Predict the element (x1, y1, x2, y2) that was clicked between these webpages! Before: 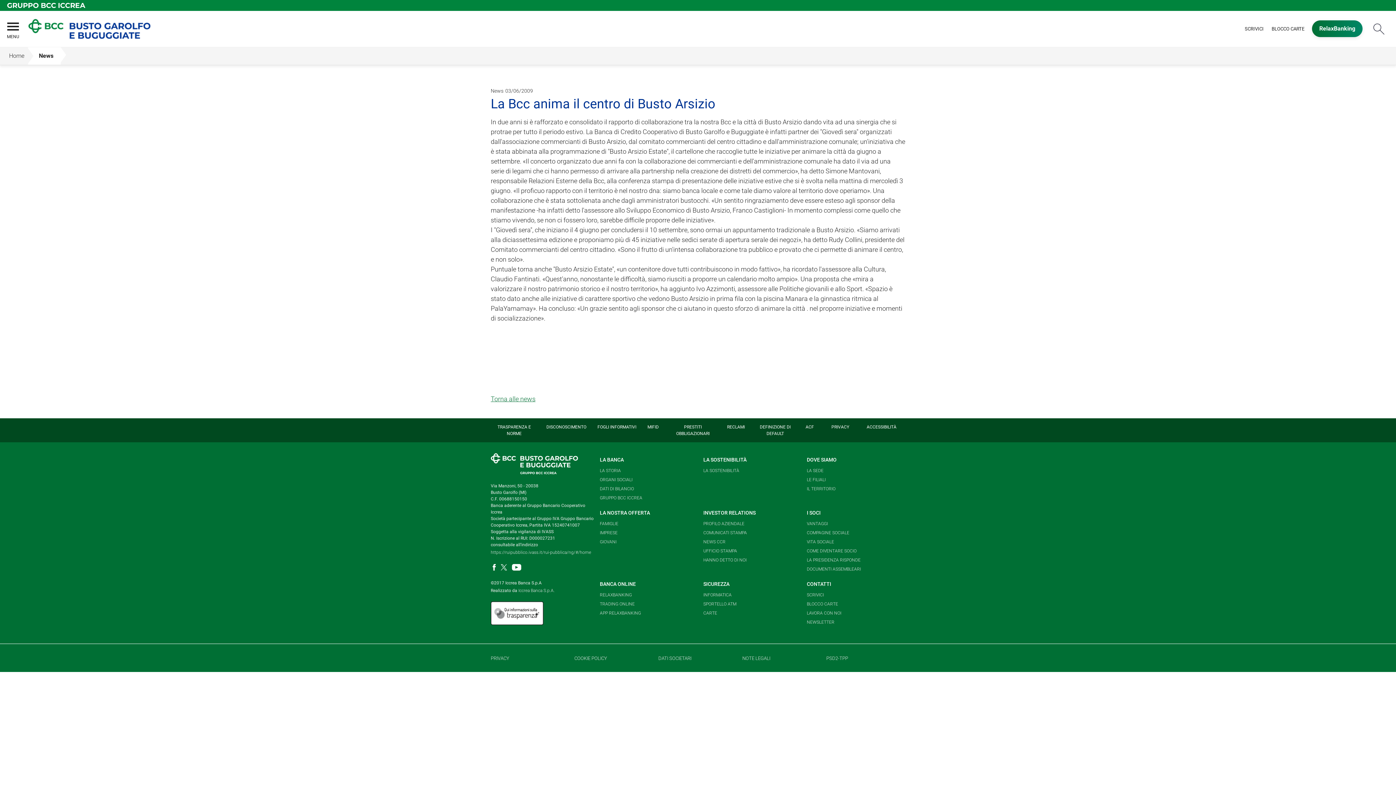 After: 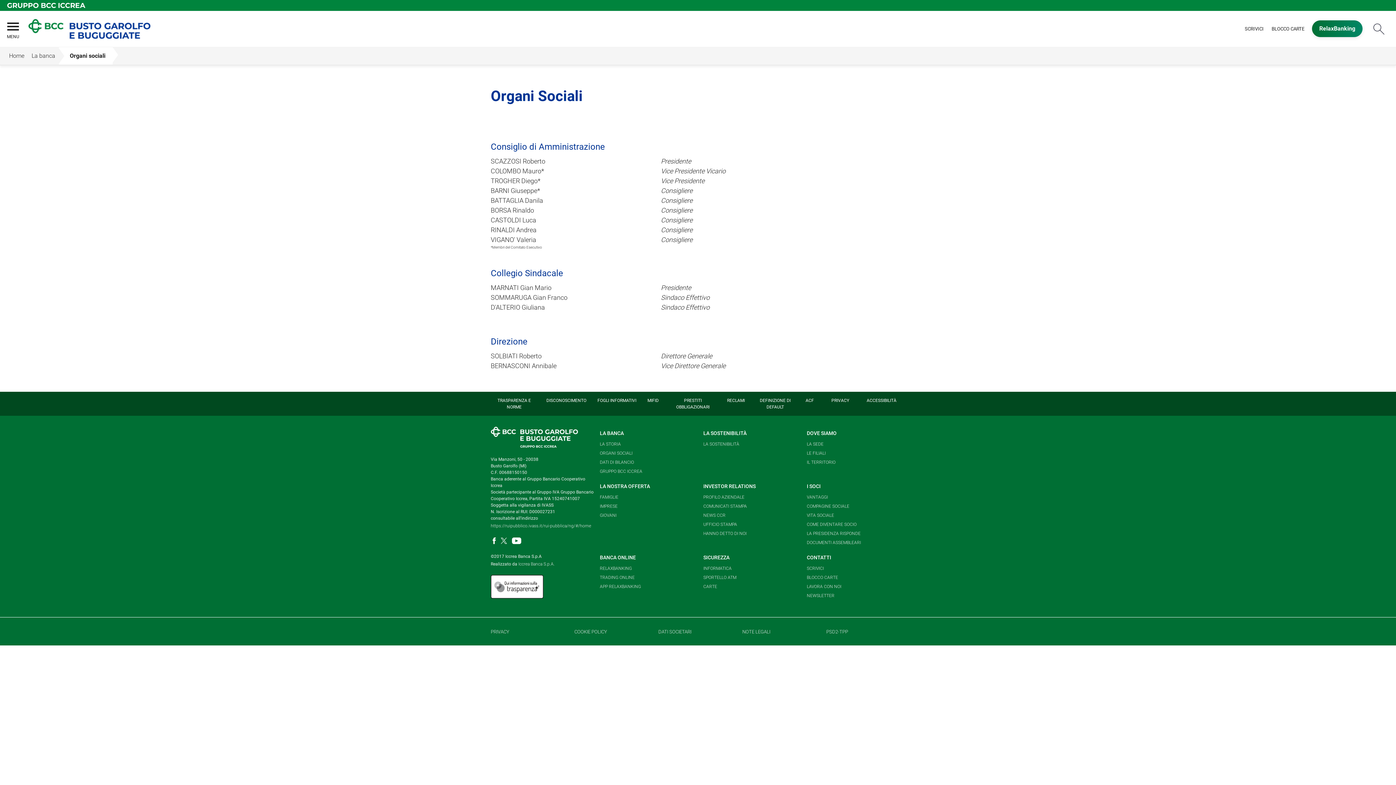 Action: bbox: (600, 475, 632, 484) label: ORGANI SOCIALI